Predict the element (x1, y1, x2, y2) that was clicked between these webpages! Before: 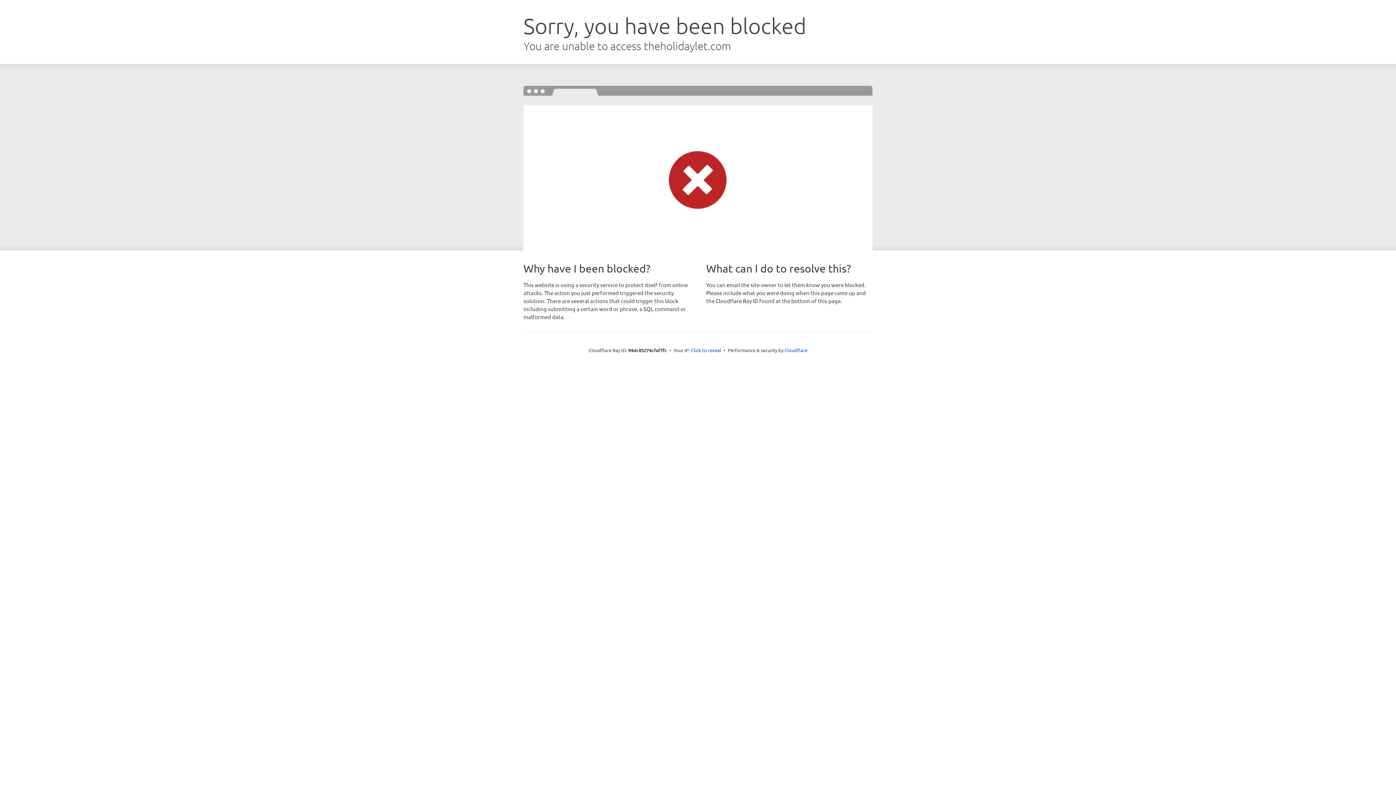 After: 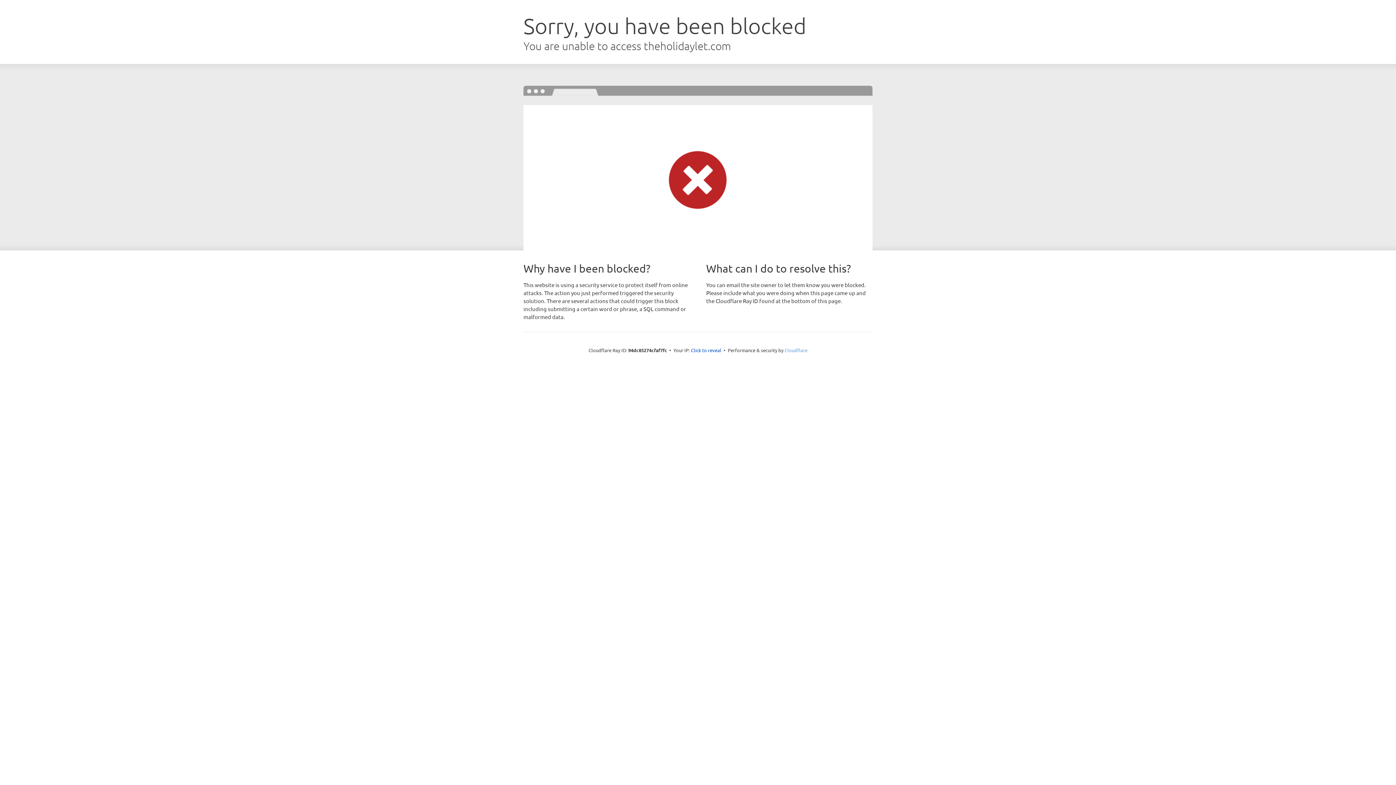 Action: bbox: (784, 347, 807, 353) label: Cloudflare